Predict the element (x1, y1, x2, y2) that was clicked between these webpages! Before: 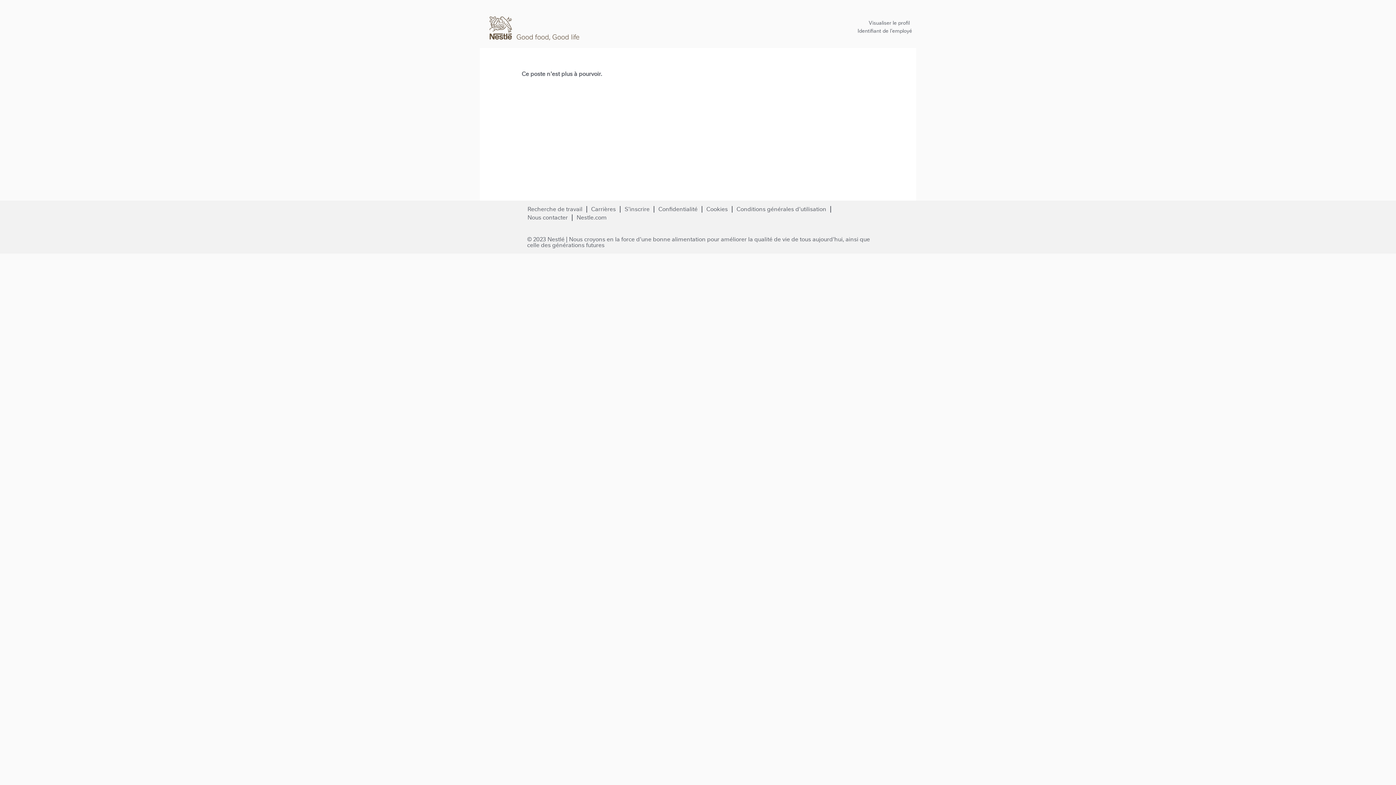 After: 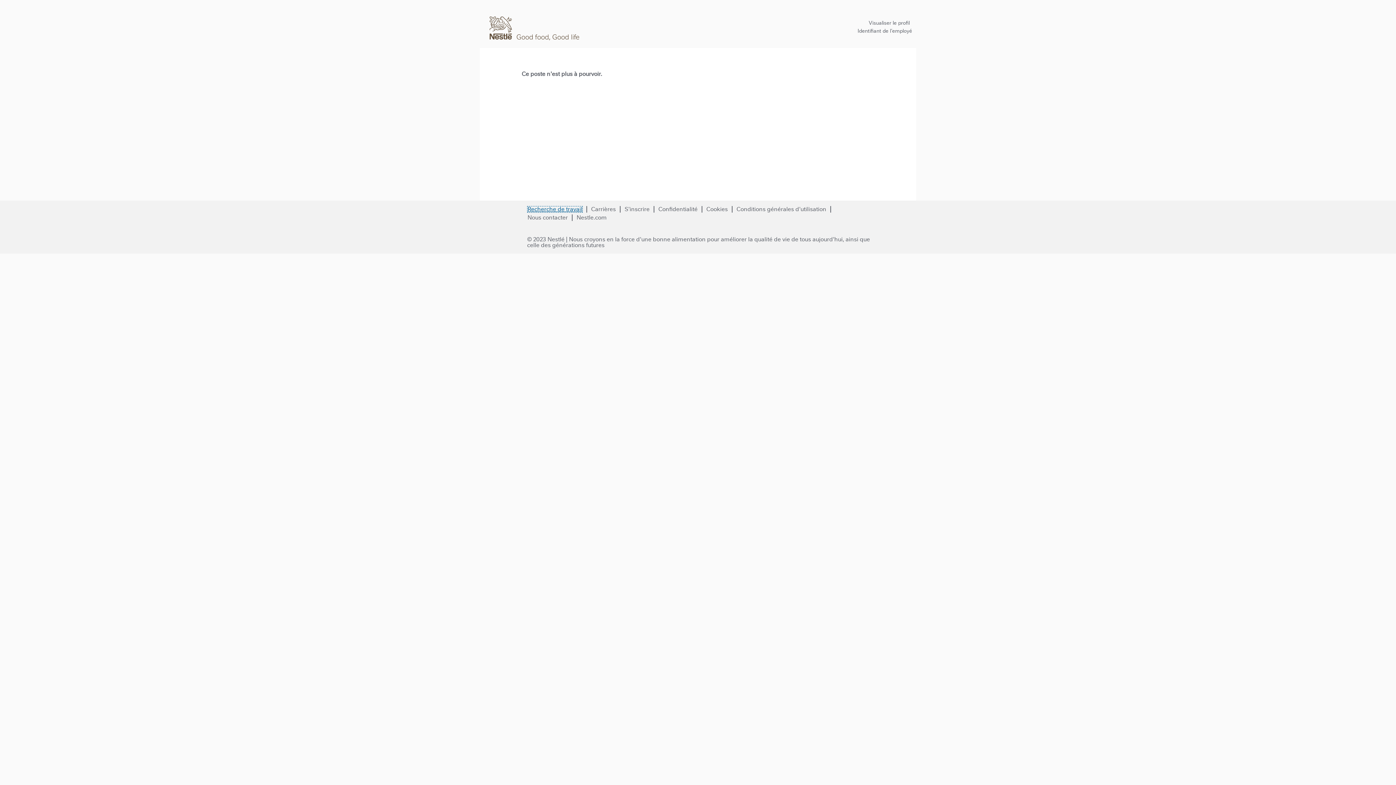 Action: bbox: (527, 206, 582, 212) label: Recherche de travail